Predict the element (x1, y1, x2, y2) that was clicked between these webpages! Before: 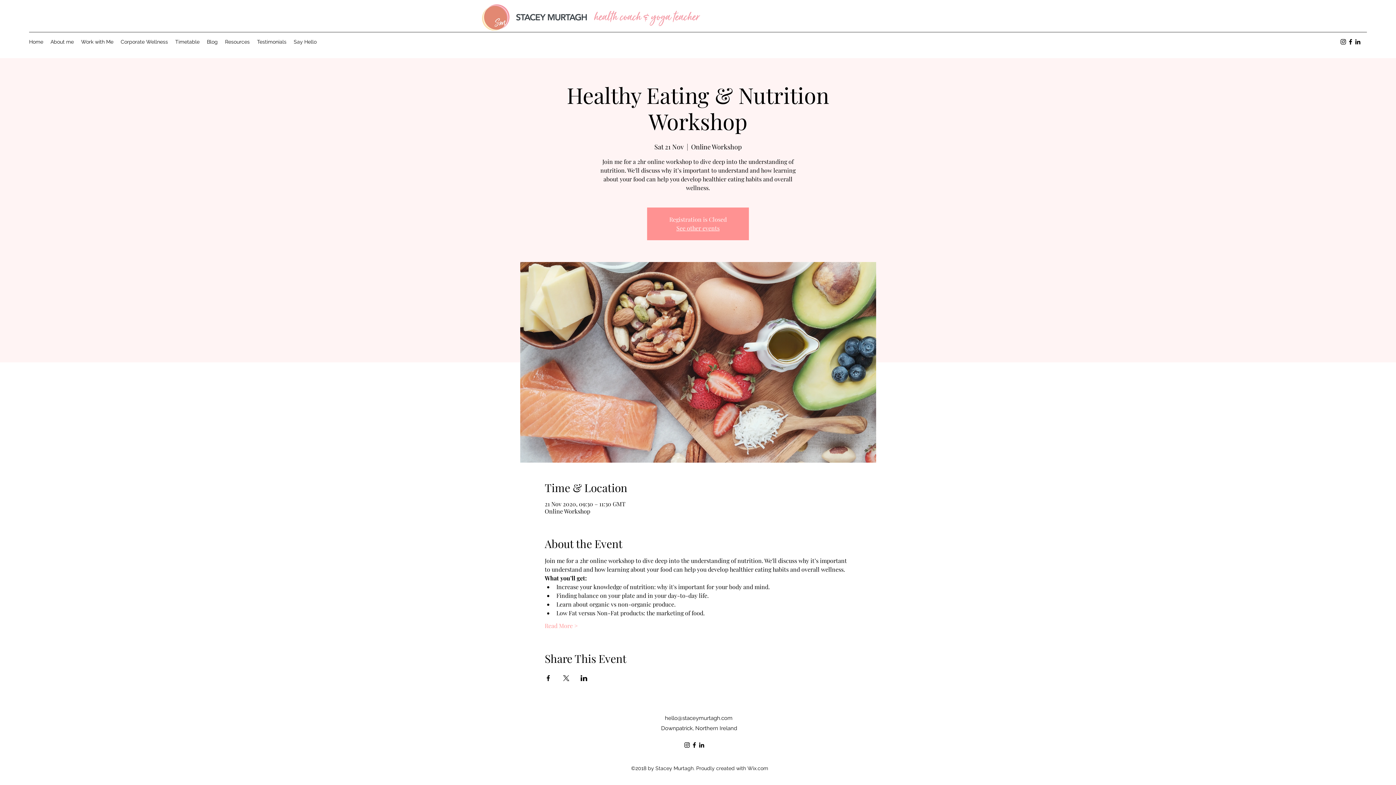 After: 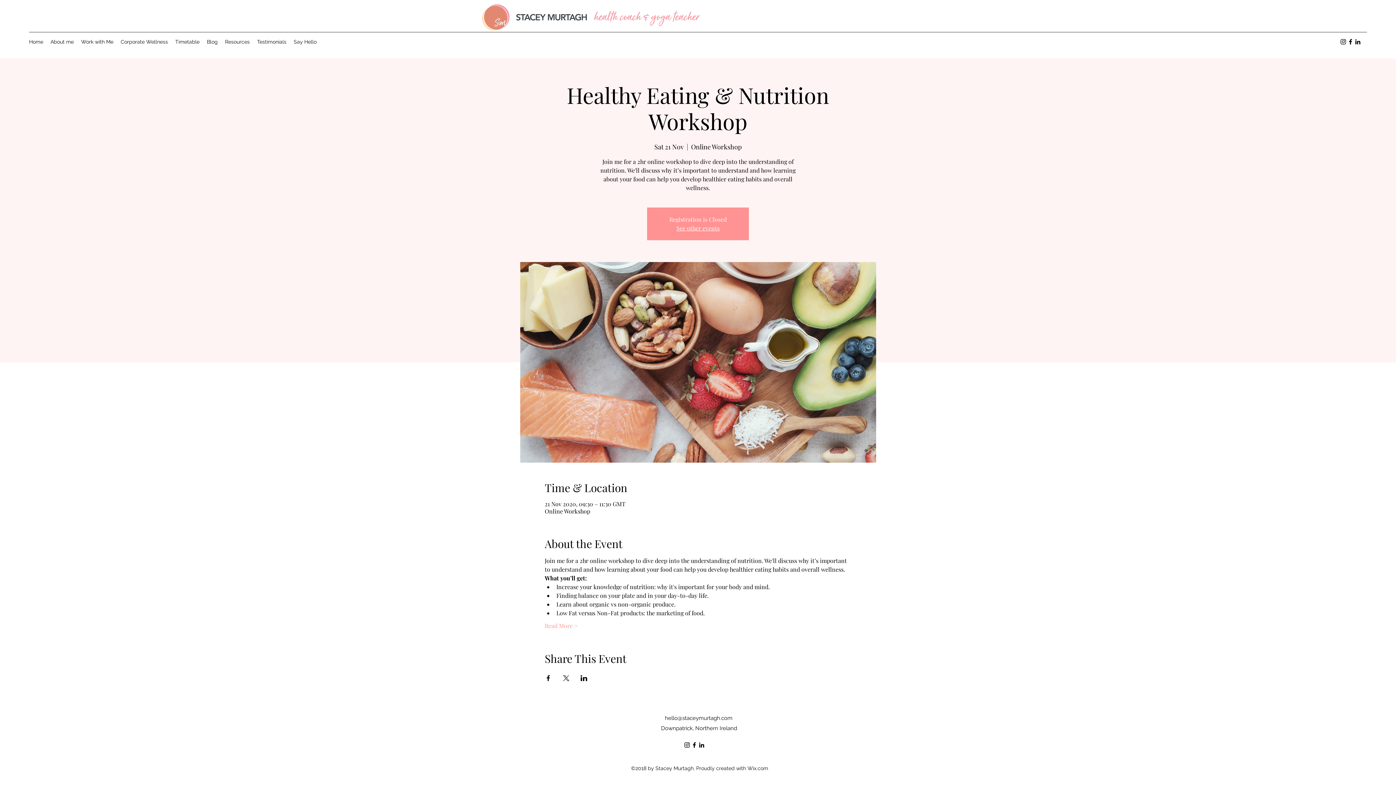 Action: label: hello@staceymurtagh.com bbox: (665, 715, 732, 721)